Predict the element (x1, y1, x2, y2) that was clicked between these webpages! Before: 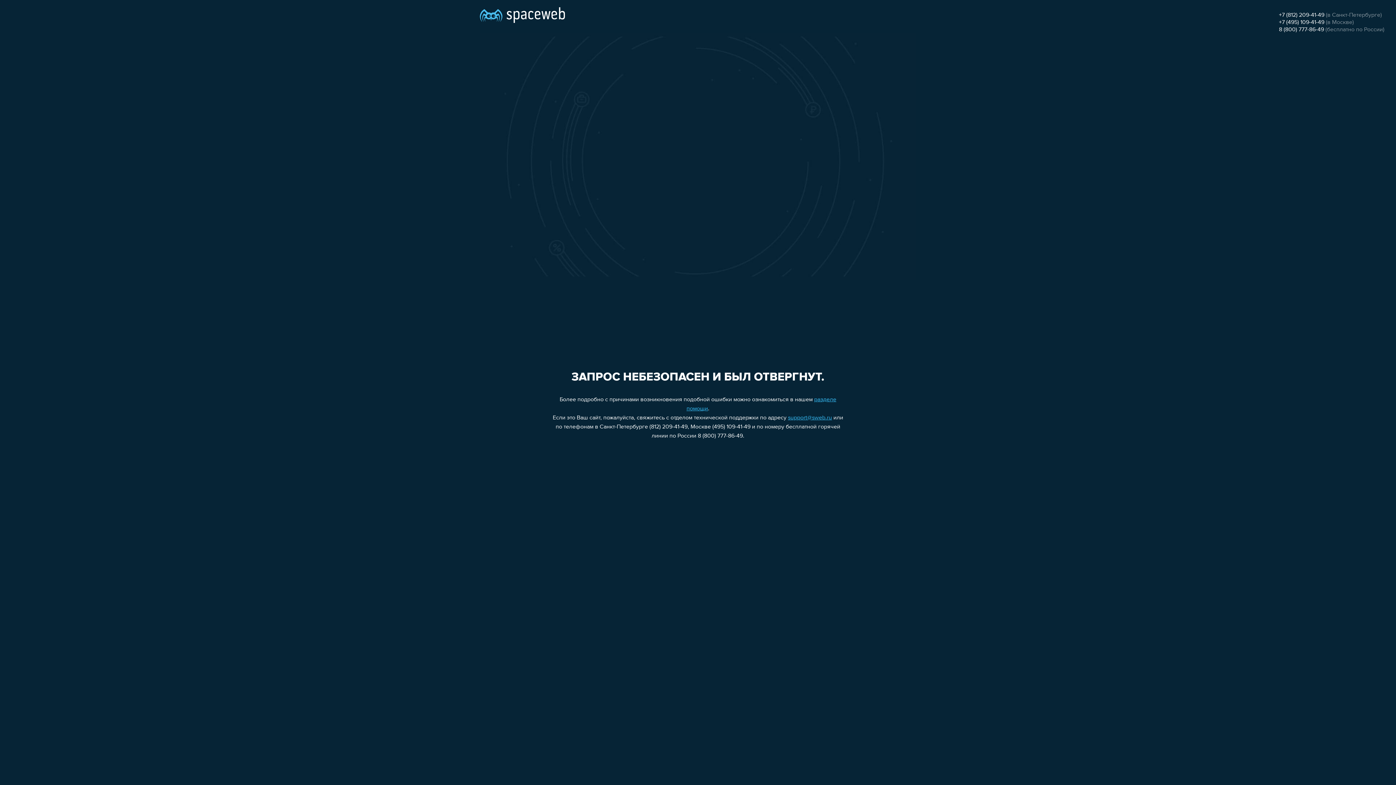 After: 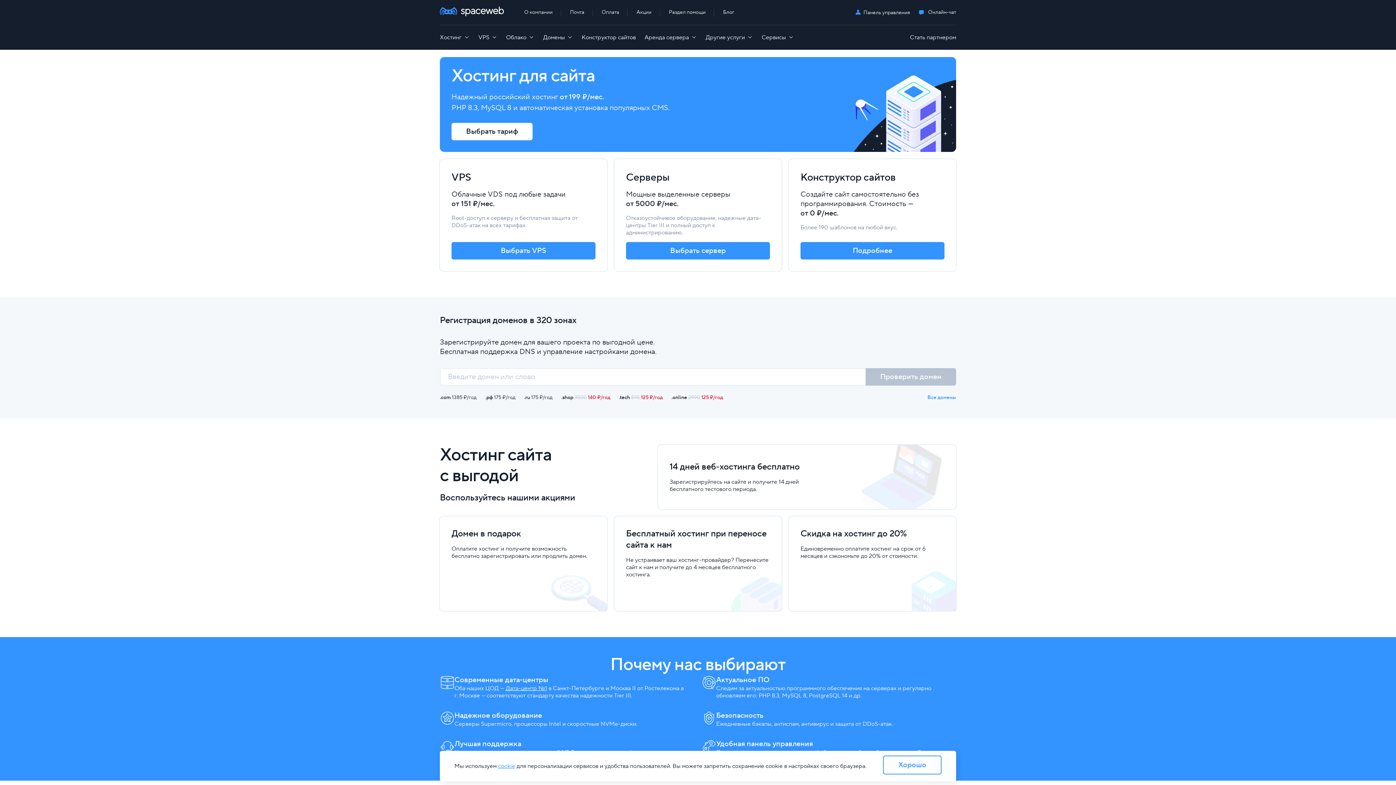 Action: bbox: (480, 0, 565, 25)